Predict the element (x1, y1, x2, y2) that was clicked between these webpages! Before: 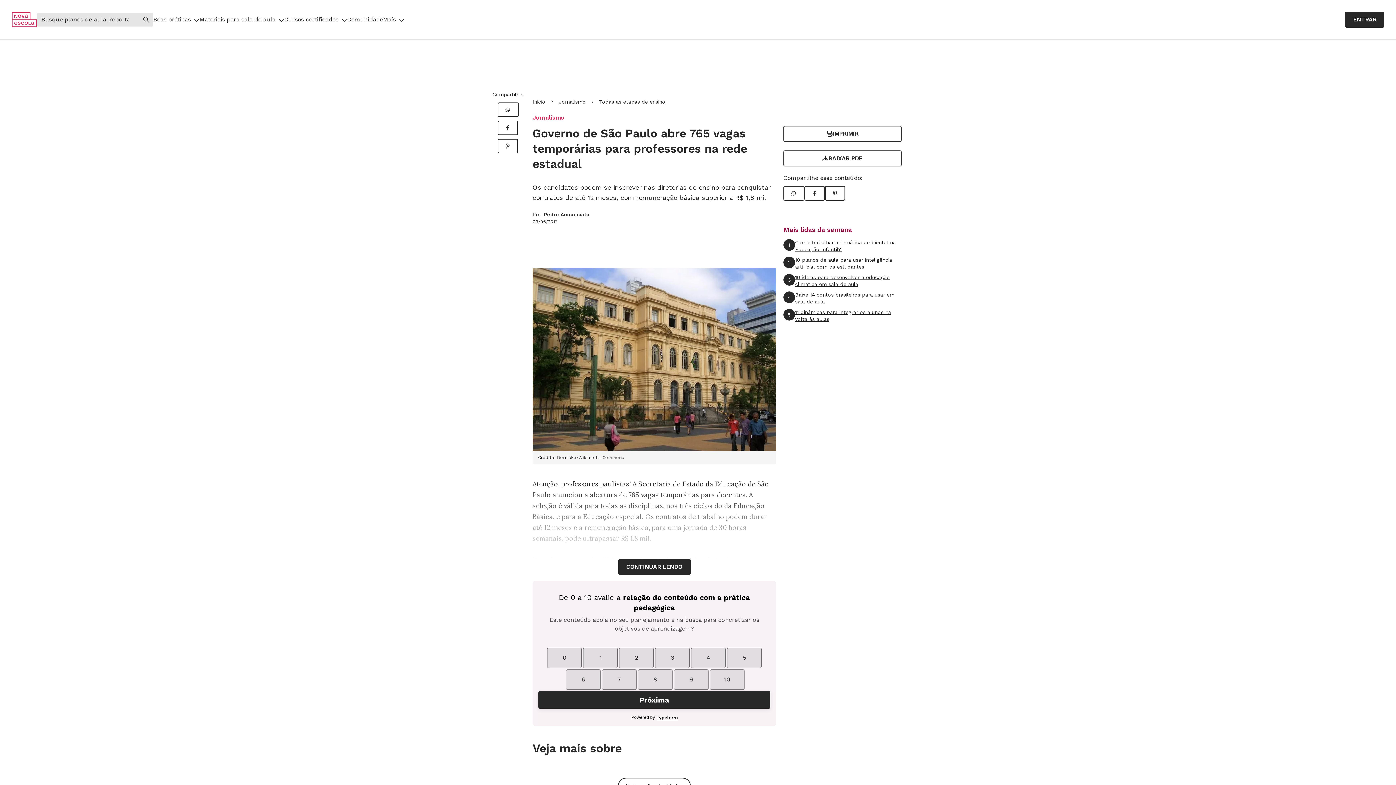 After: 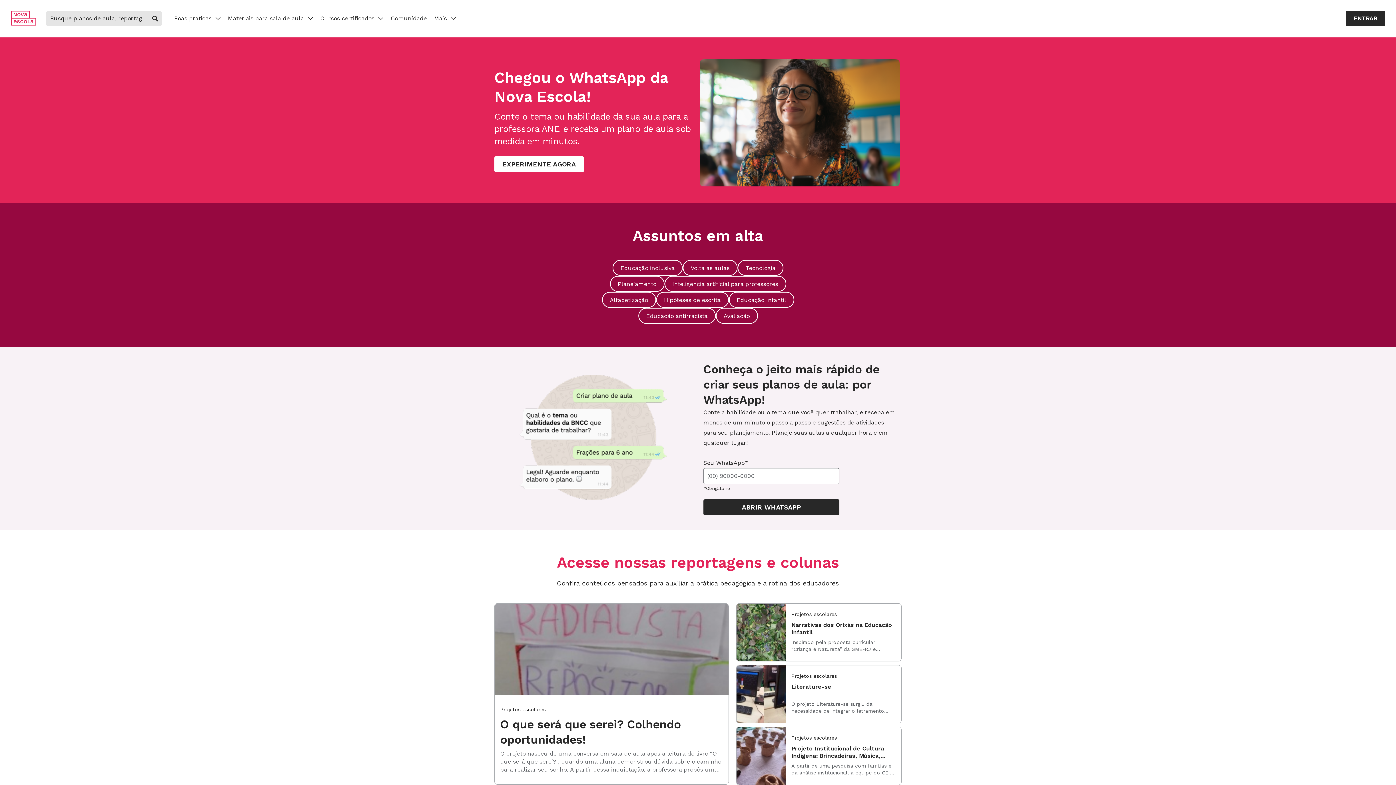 Action: label: Ir para a página principal da Nova Escola bbox: (11, 12, 37, 27)